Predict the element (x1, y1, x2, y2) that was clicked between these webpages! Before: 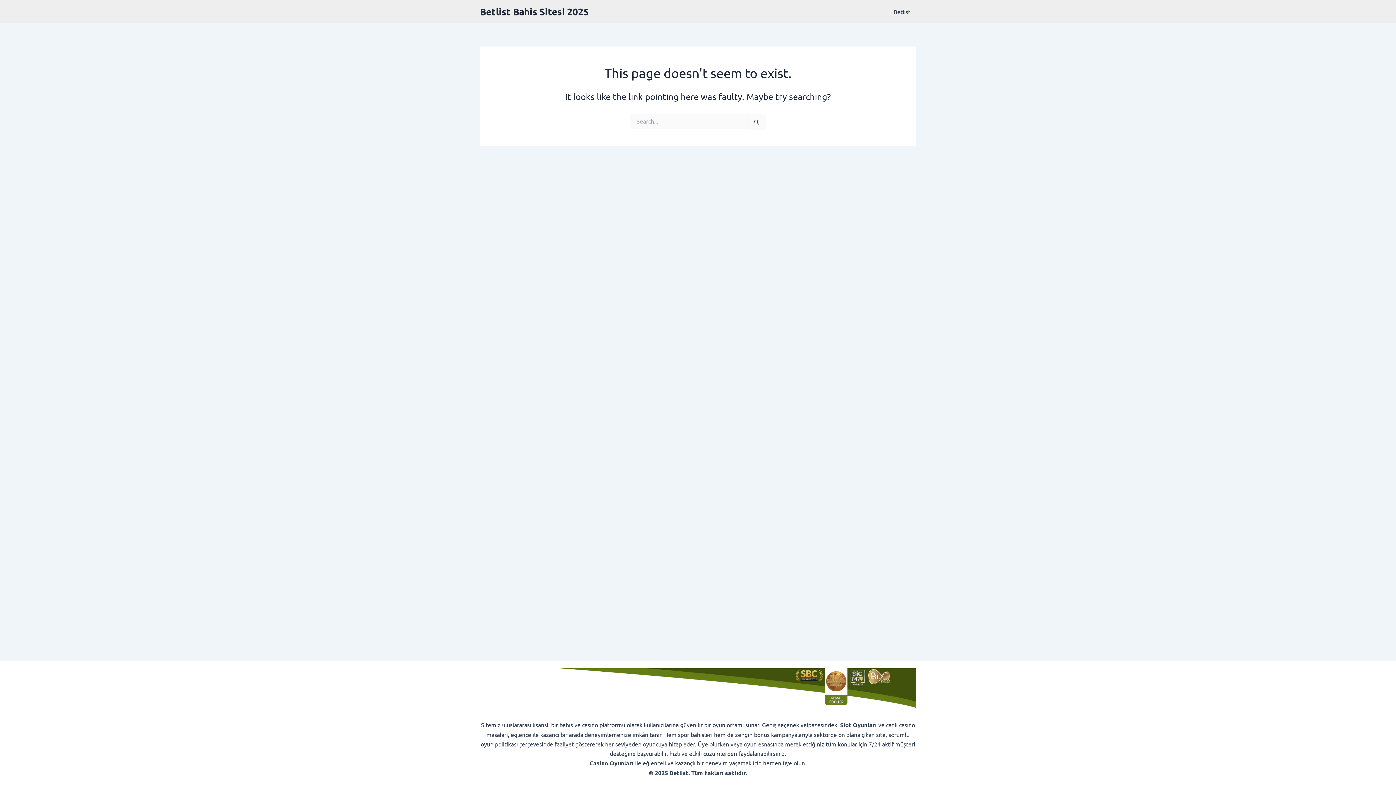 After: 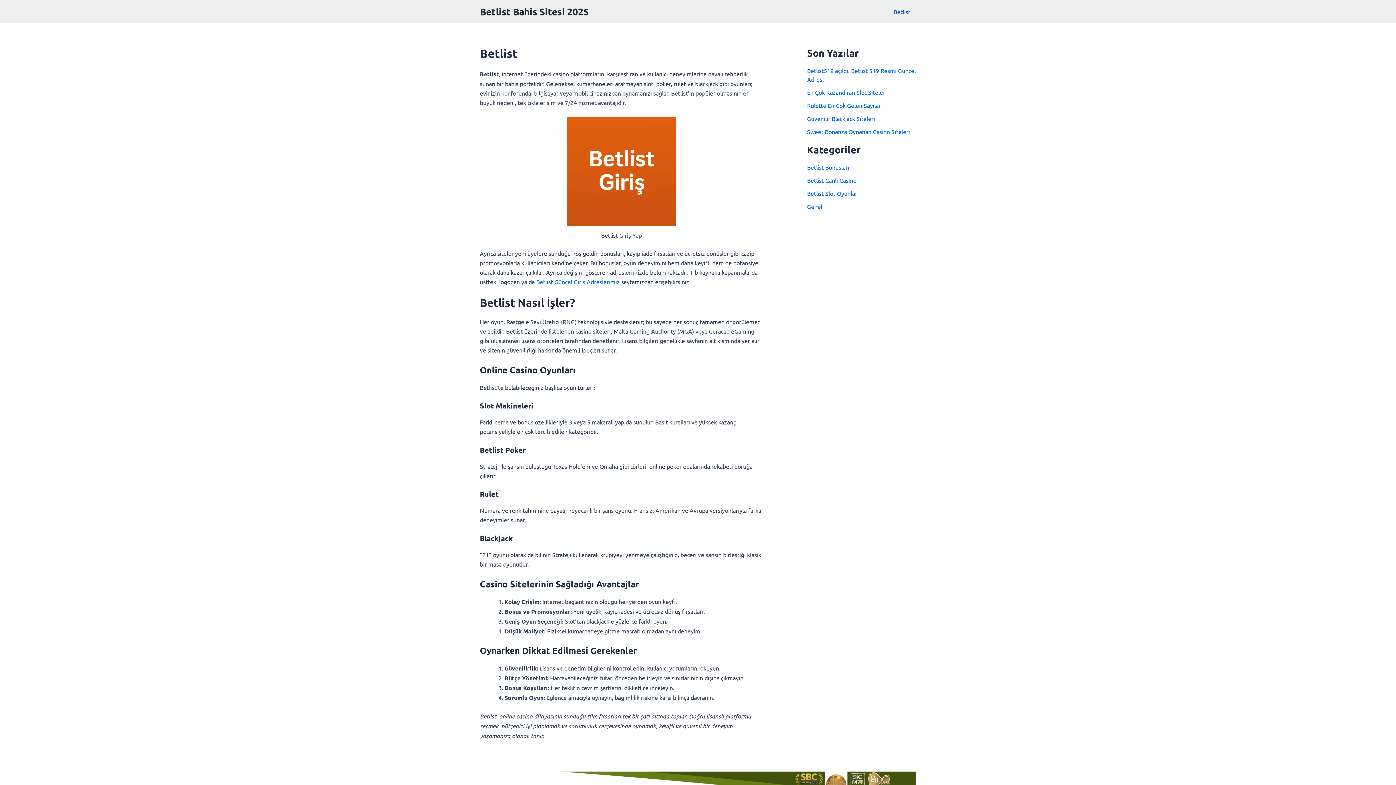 Action: label: Betlist bbox: (888, 0, 916, 22)